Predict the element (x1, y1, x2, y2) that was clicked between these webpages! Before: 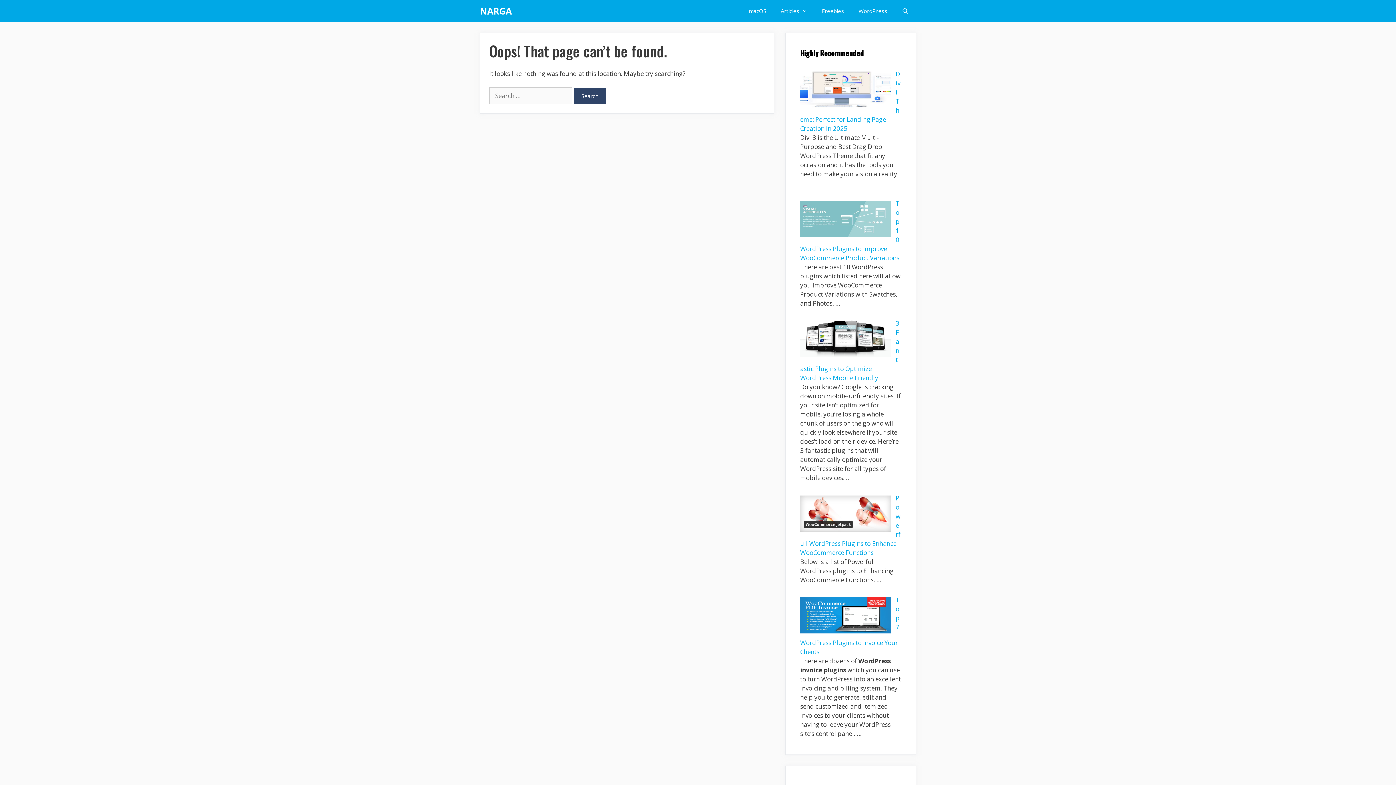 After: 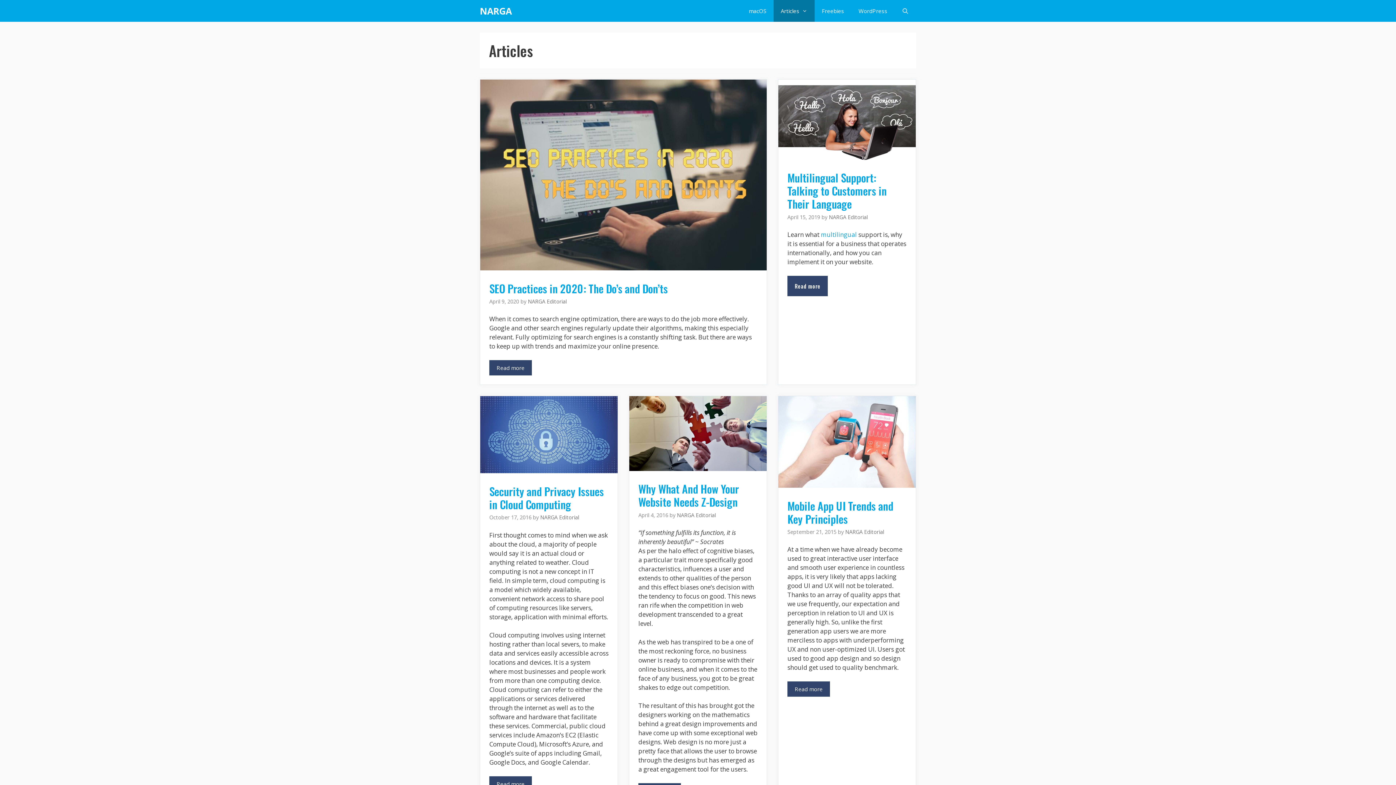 Action: bbox: (773, 0, 814, 21) label: Articles